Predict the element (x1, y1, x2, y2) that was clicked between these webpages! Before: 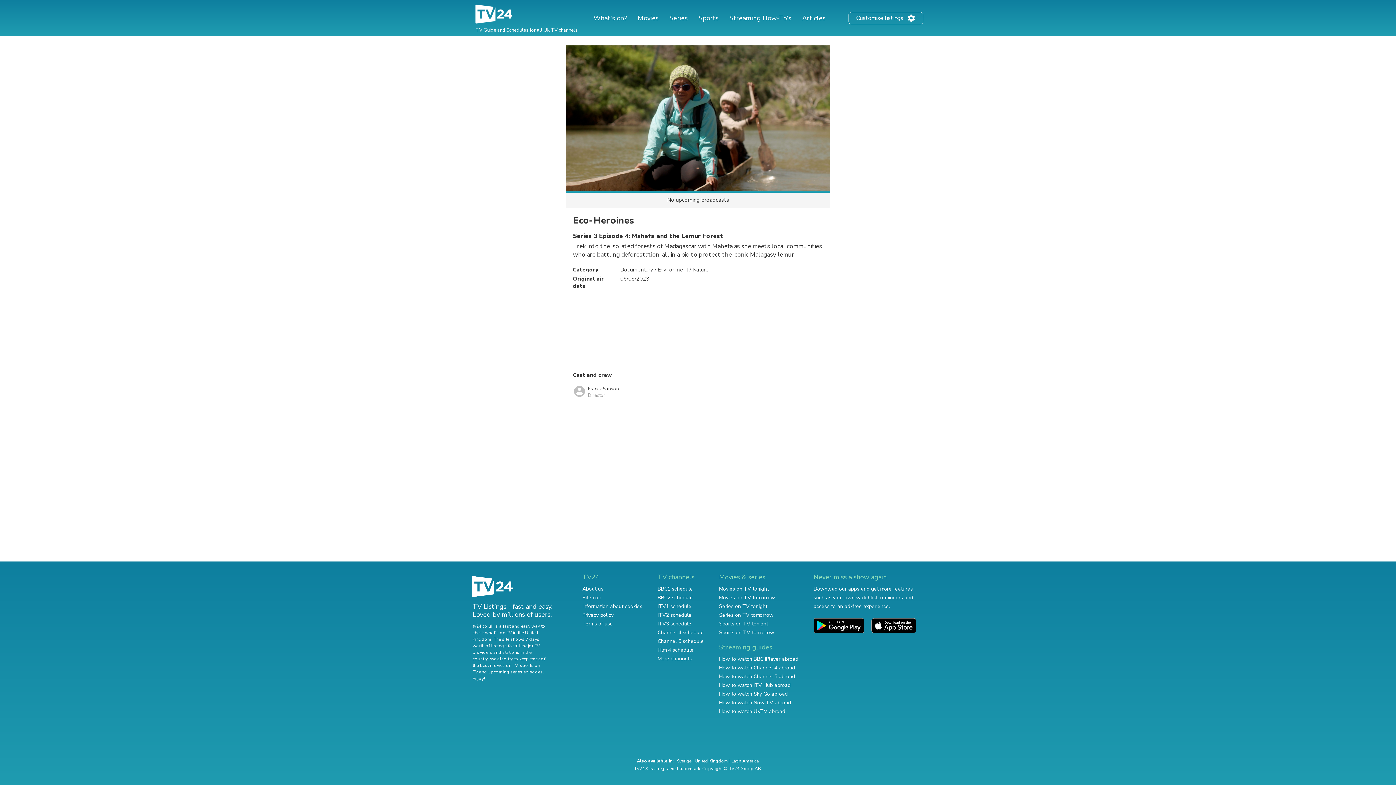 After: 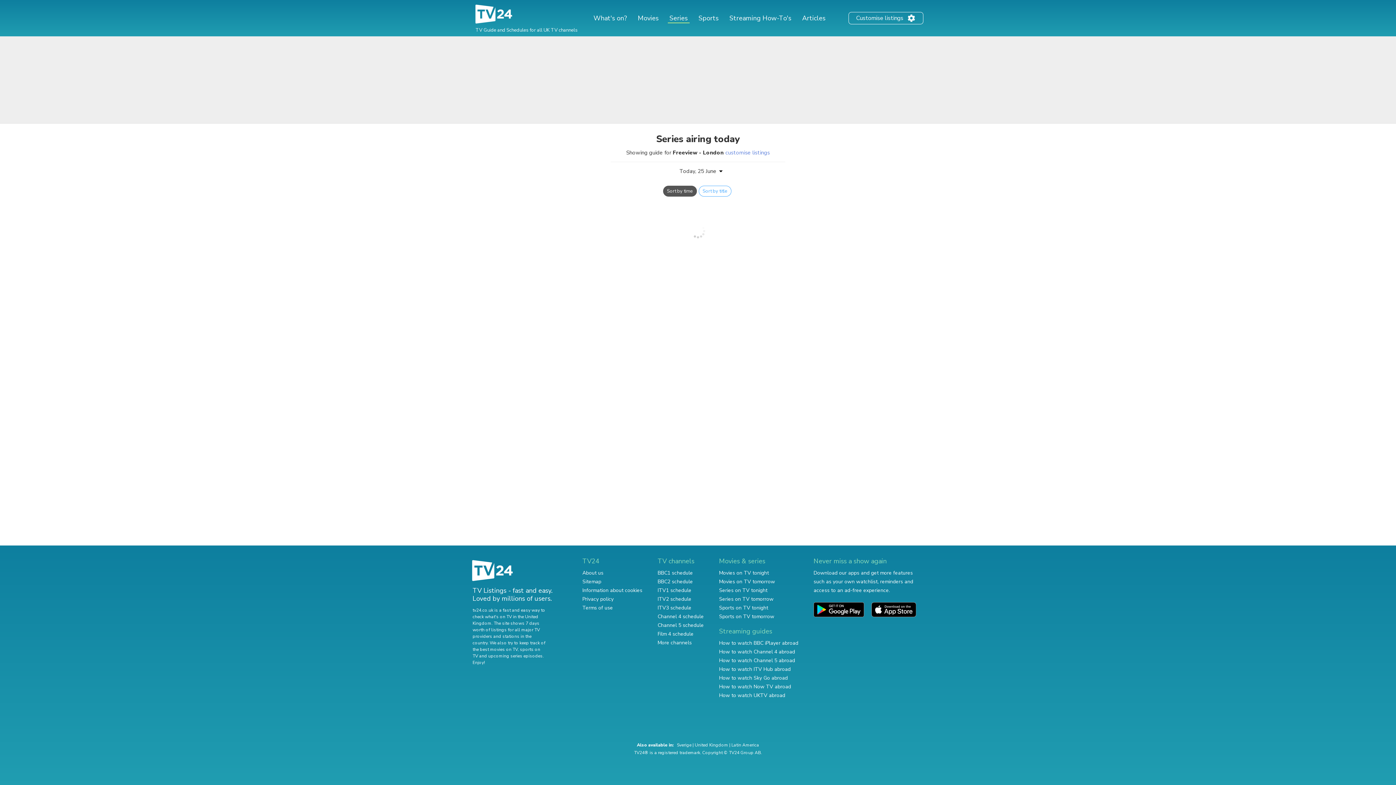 Action: bbox: (719, 603, 767, 610) label: Series on TV tonight